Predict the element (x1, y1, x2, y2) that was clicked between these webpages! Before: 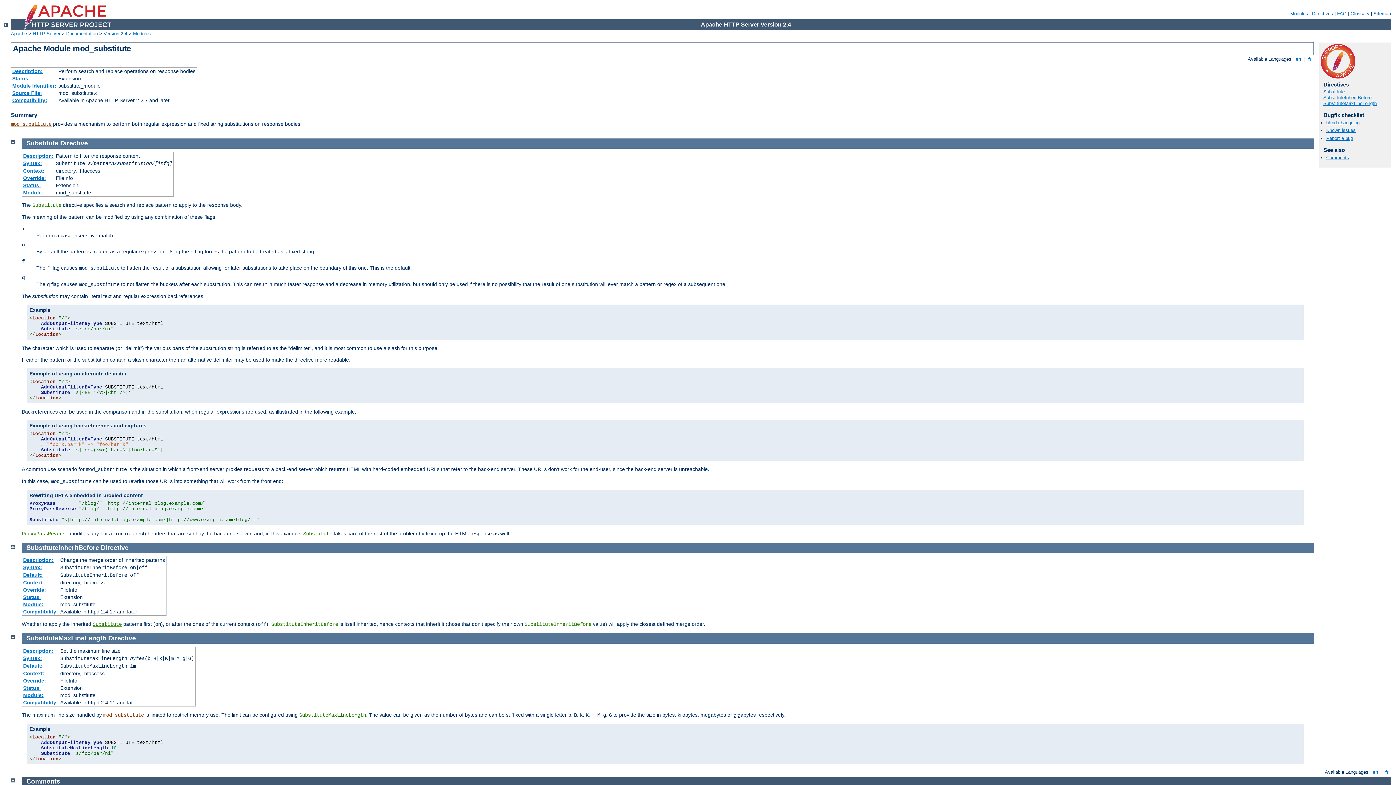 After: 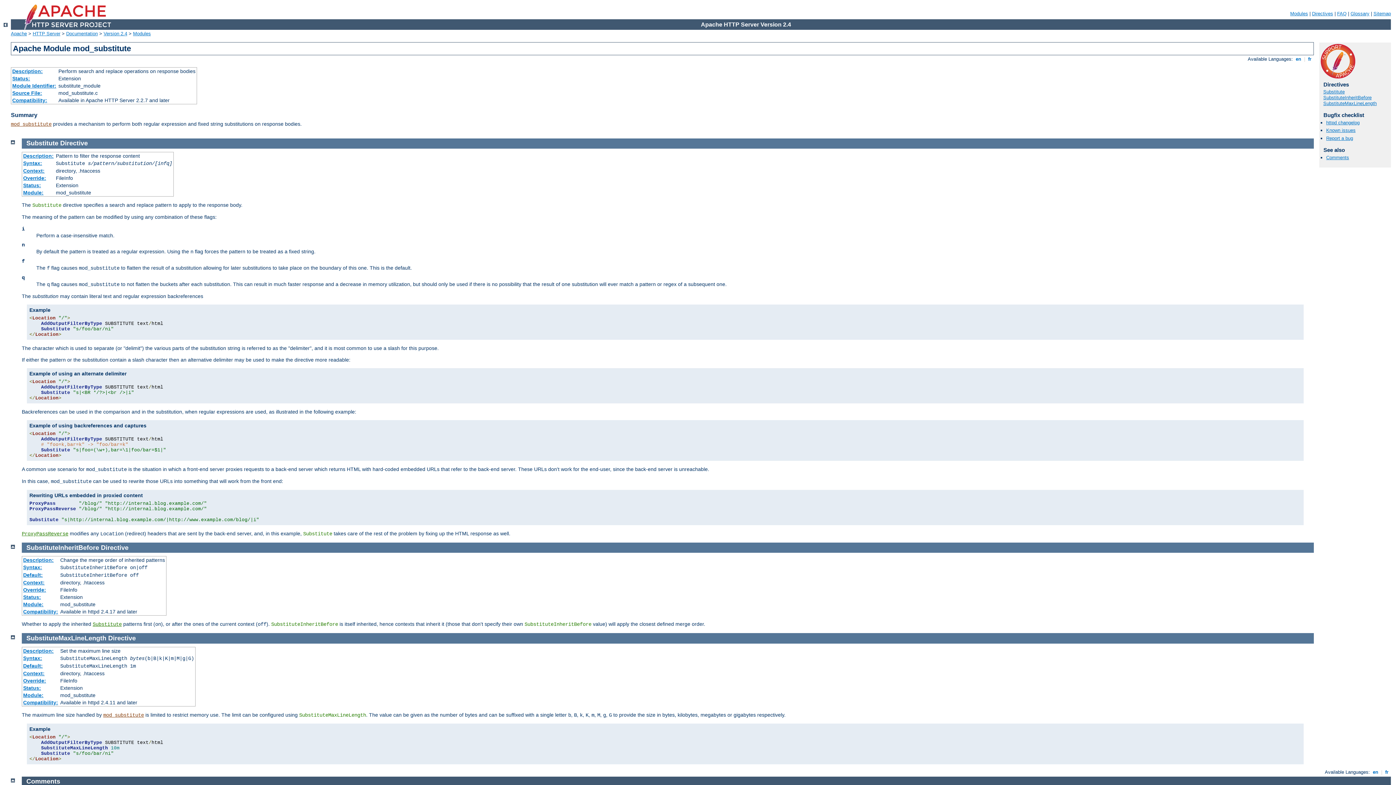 Action: label: Comments bbox: (26, 778, 60, 785)